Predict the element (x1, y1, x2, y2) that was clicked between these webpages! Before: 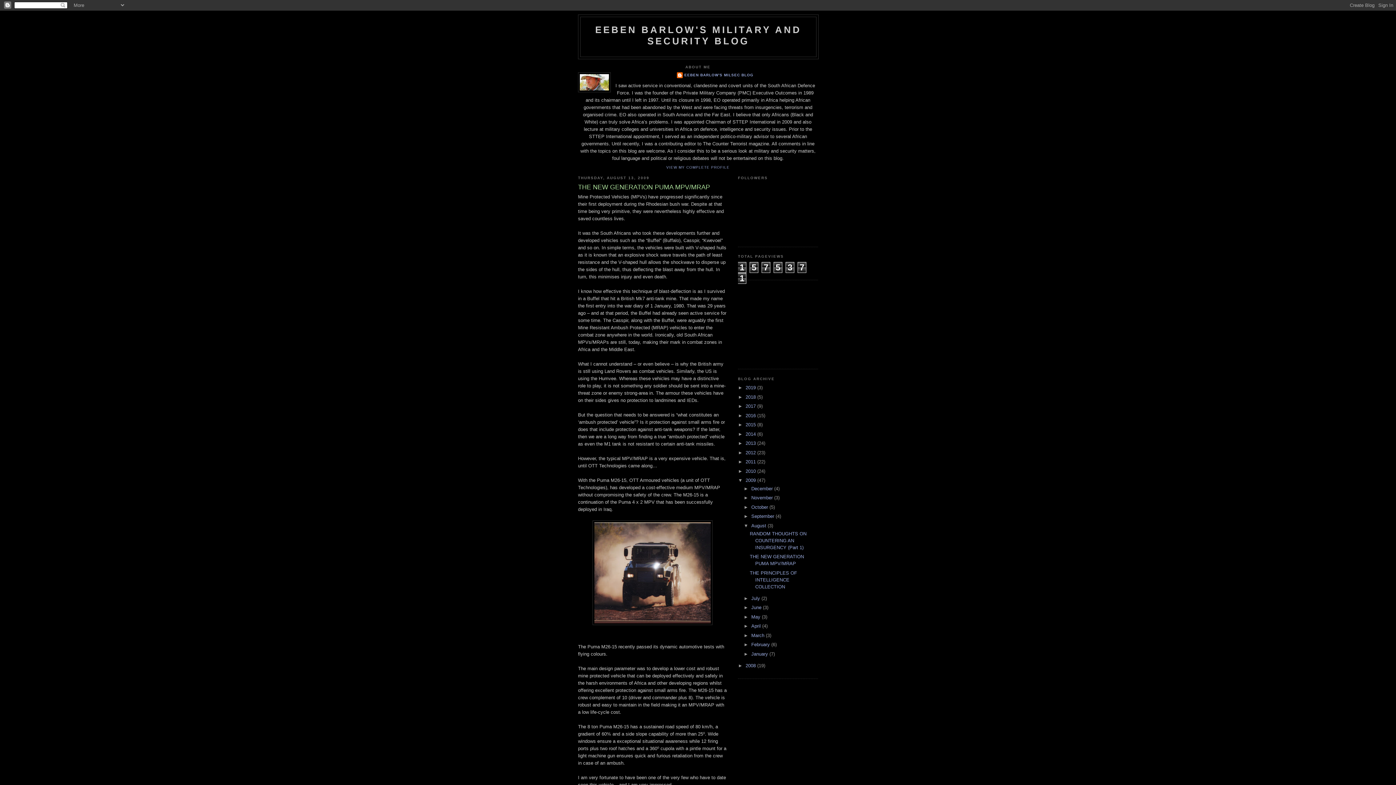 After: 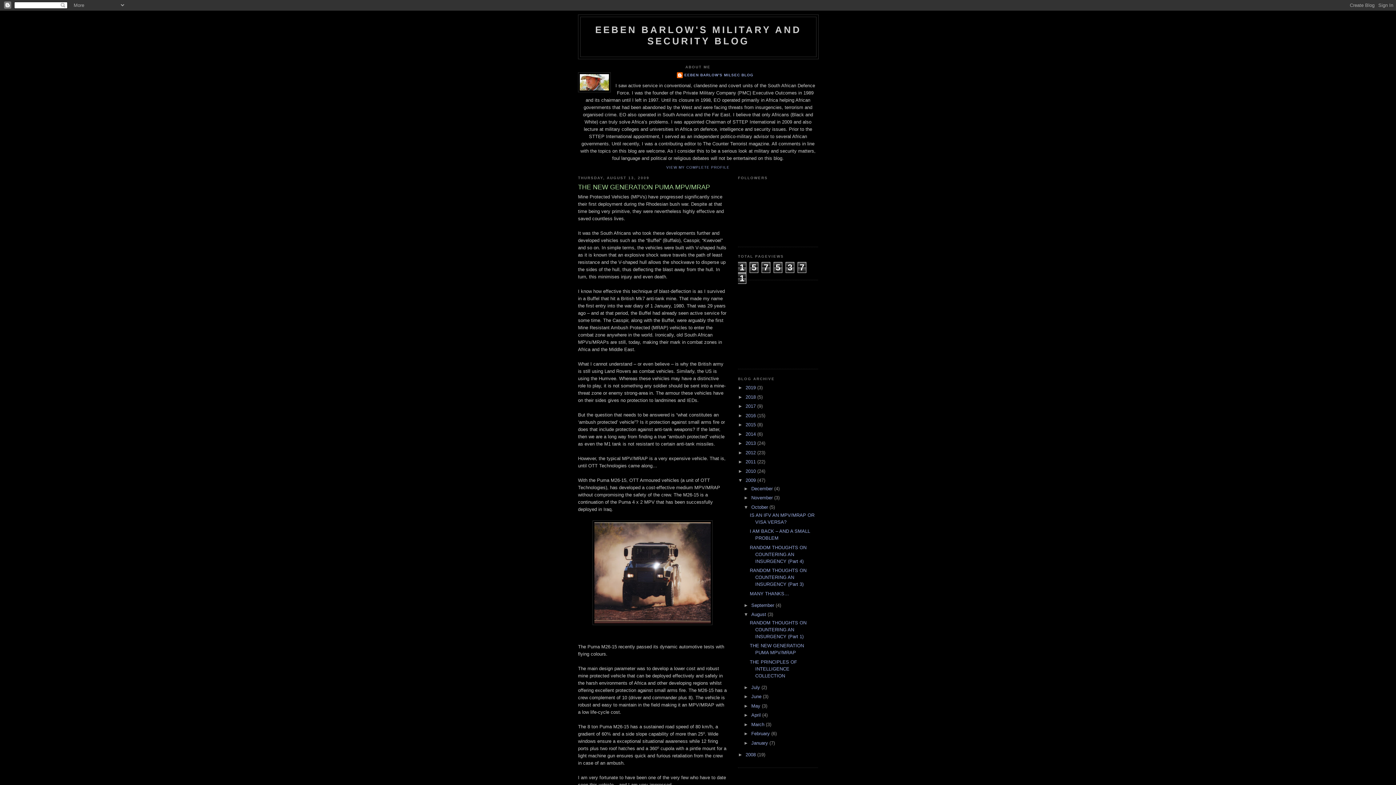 Action: label: ►   bbox: (743, 504, 751, 510)